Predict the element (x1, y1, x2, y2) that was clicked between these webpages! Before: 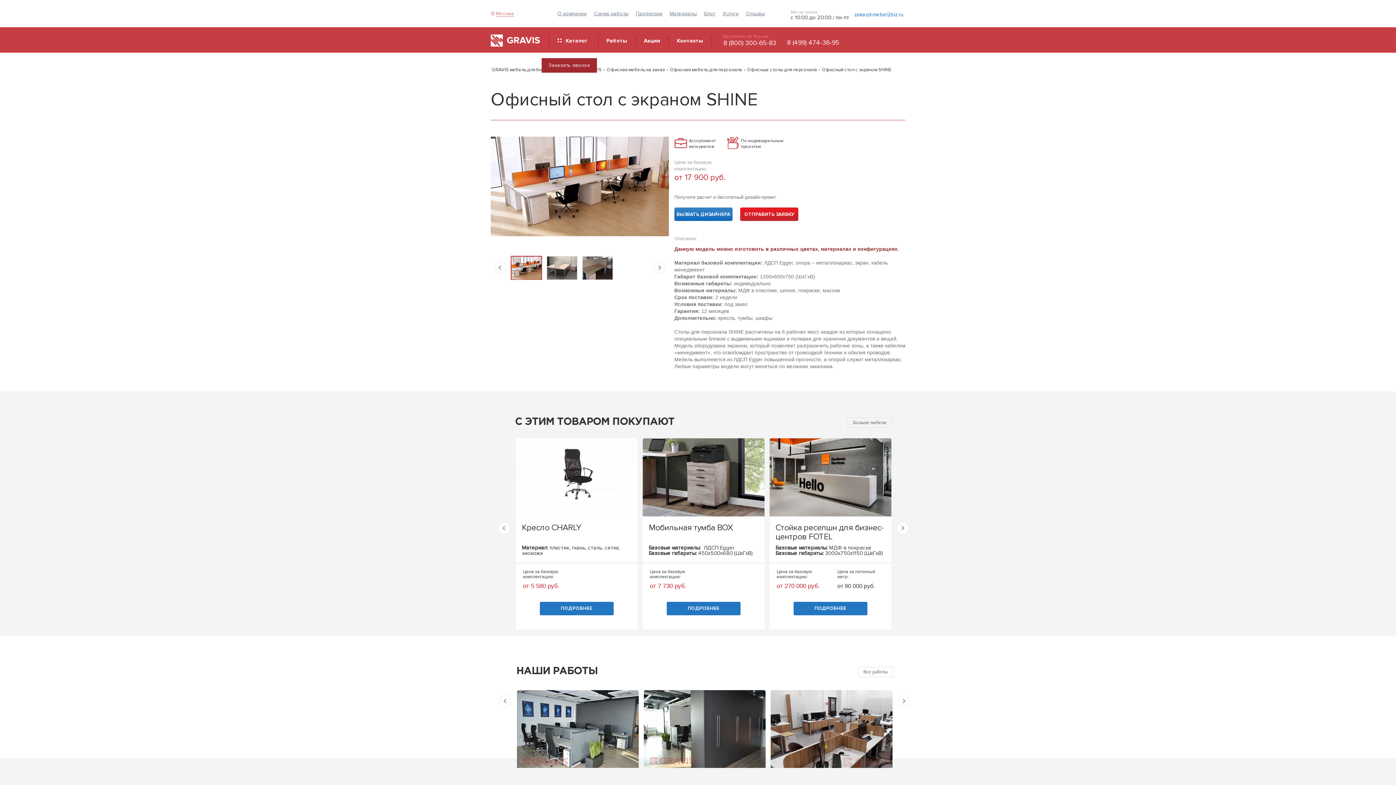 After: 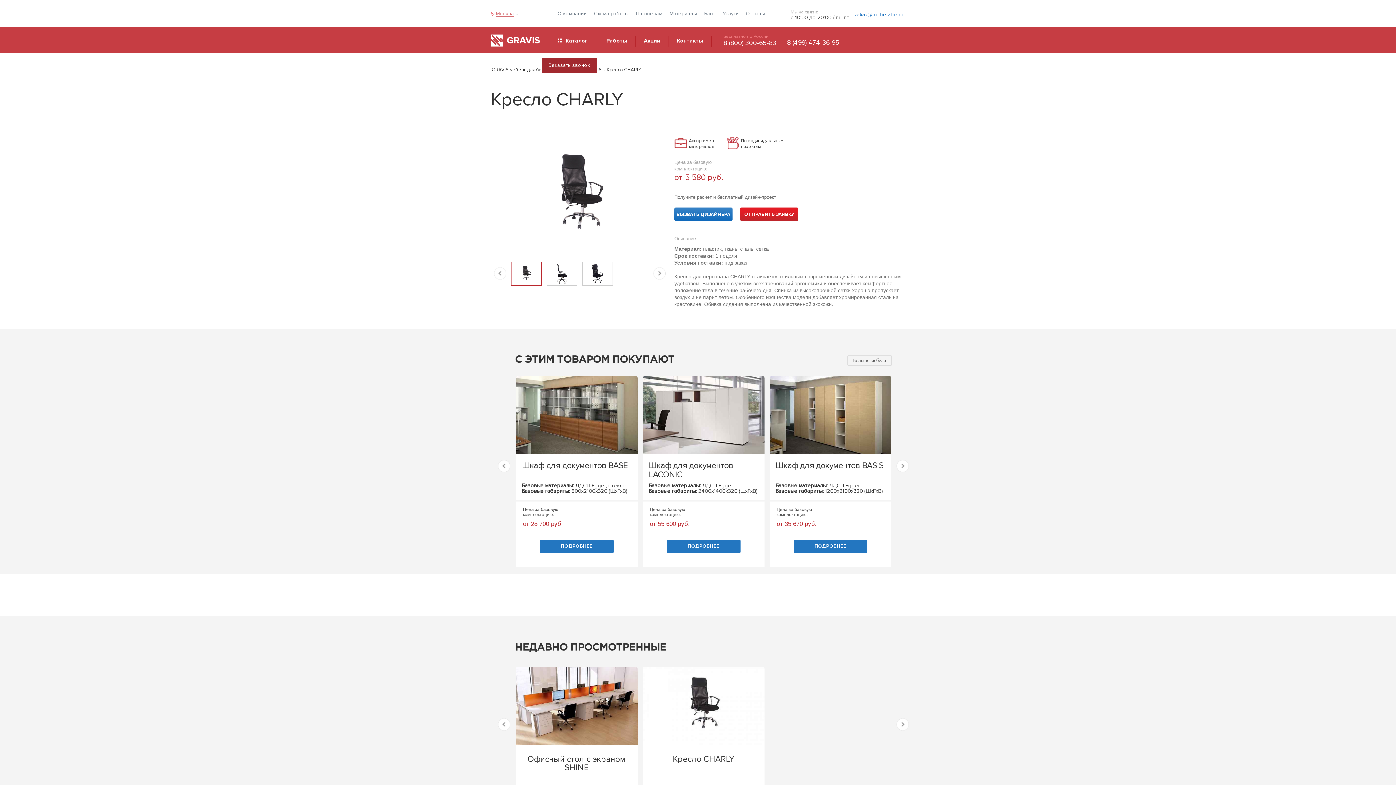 Action: bbox: (515, 438, 637, 516)